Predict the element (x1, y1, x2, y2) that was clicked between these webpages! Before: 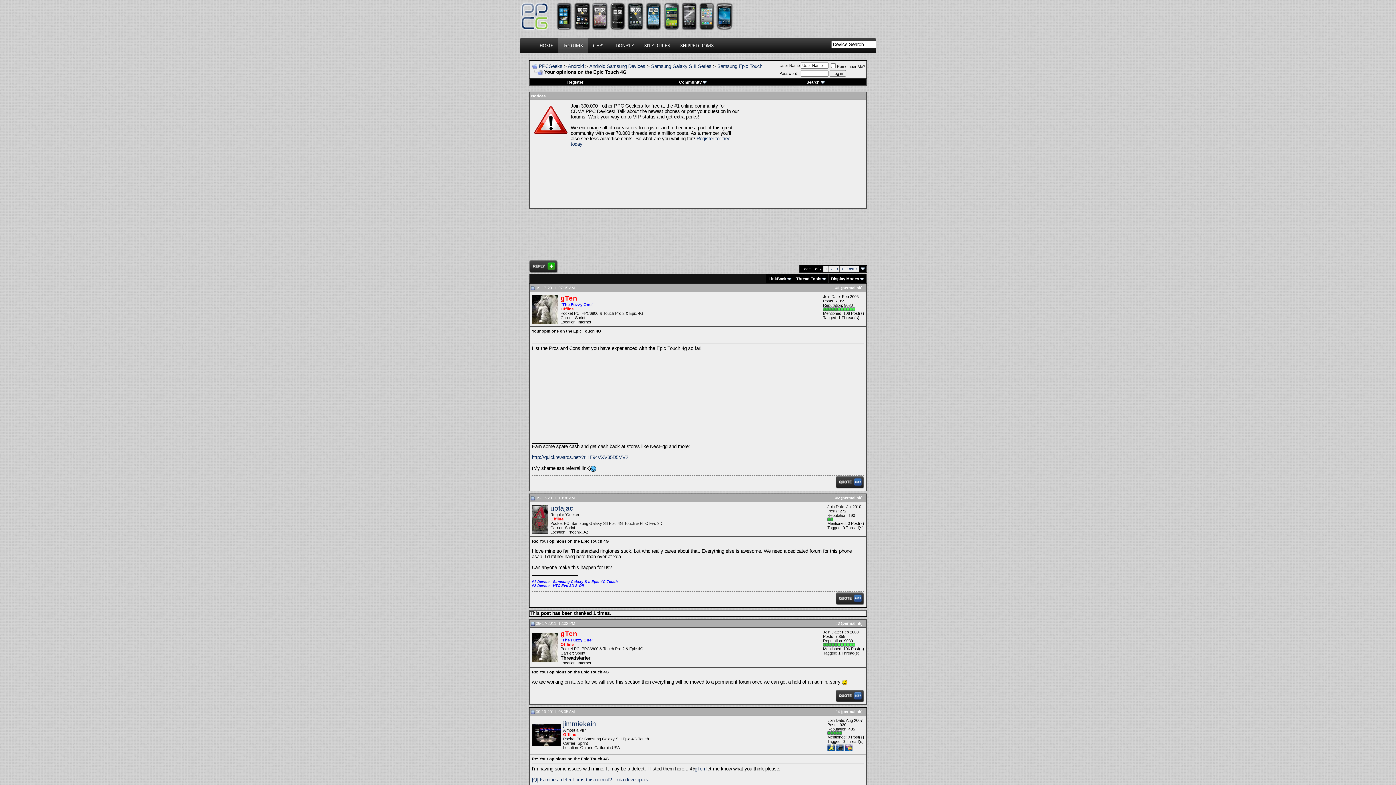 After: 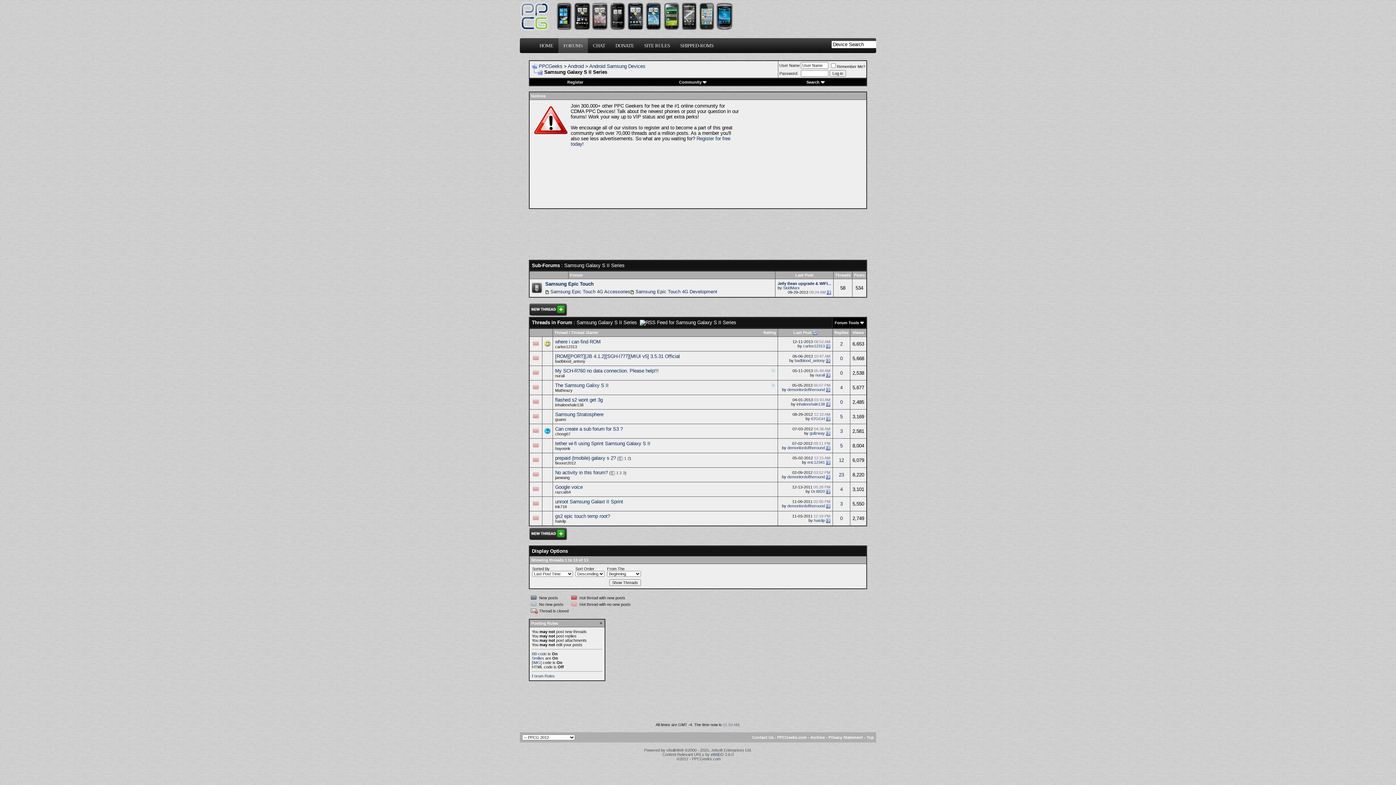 Action: bbox: (651, 63, 711, 69) label: Samsung Galaxy S II Series